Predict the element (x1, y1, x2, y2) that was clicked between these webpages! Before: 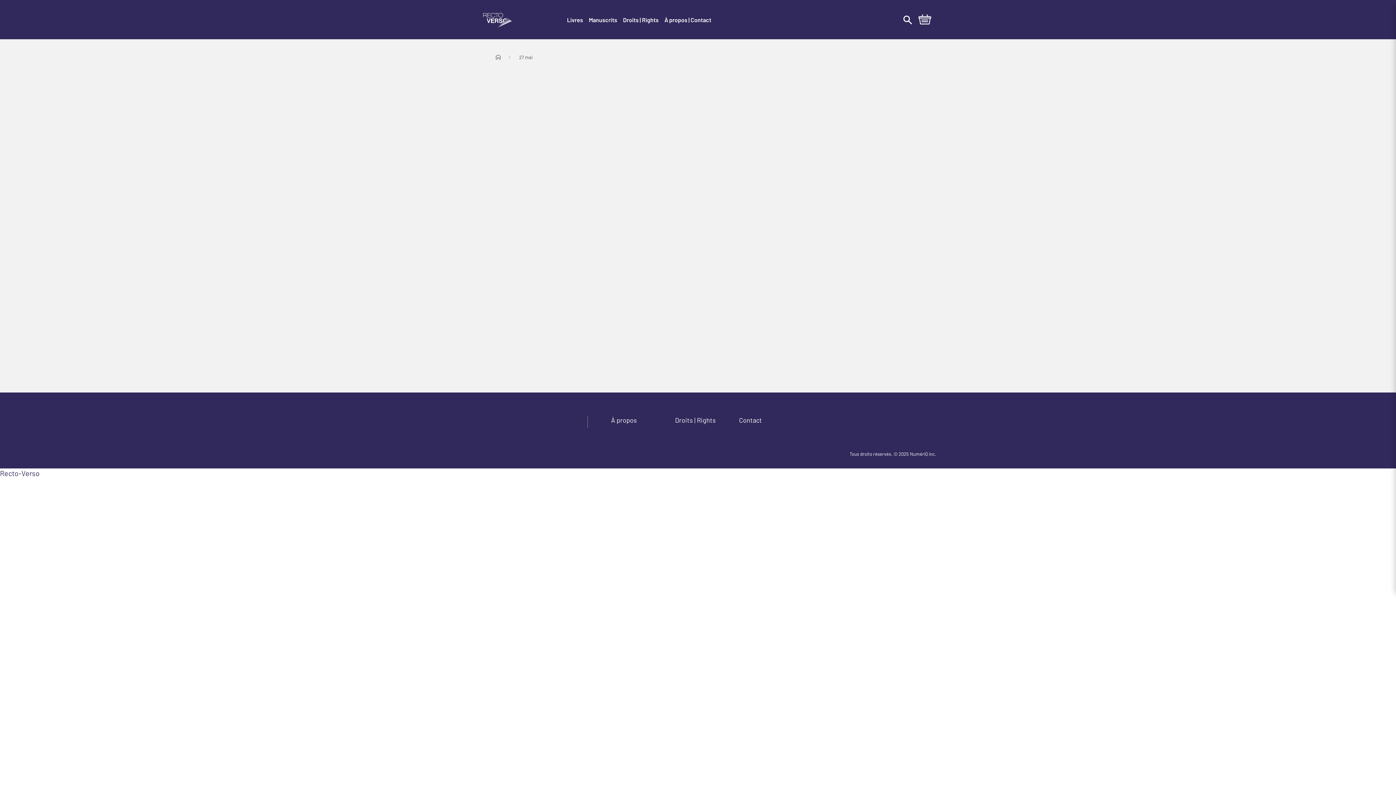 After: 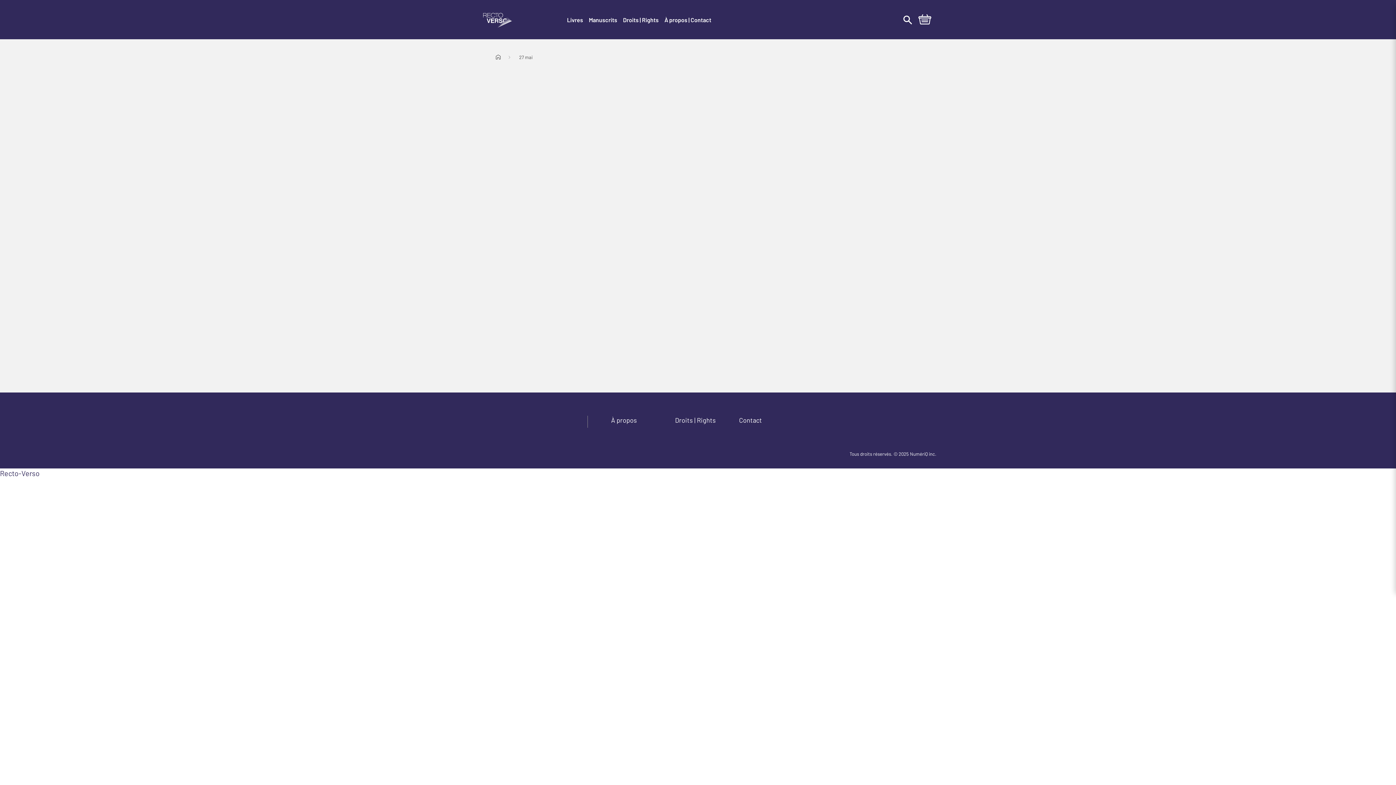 Action: label: 27 mai bbox: (519, 54, 532, 60)